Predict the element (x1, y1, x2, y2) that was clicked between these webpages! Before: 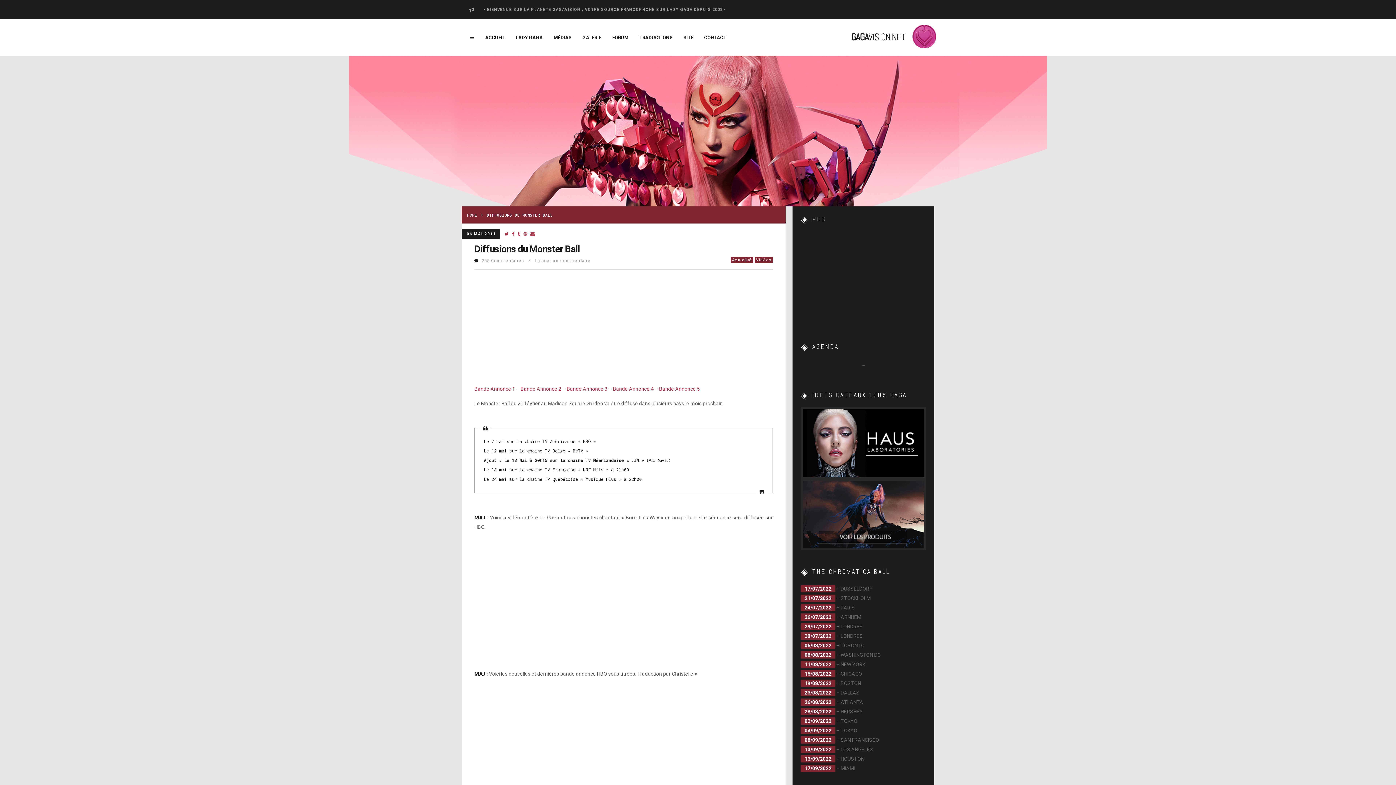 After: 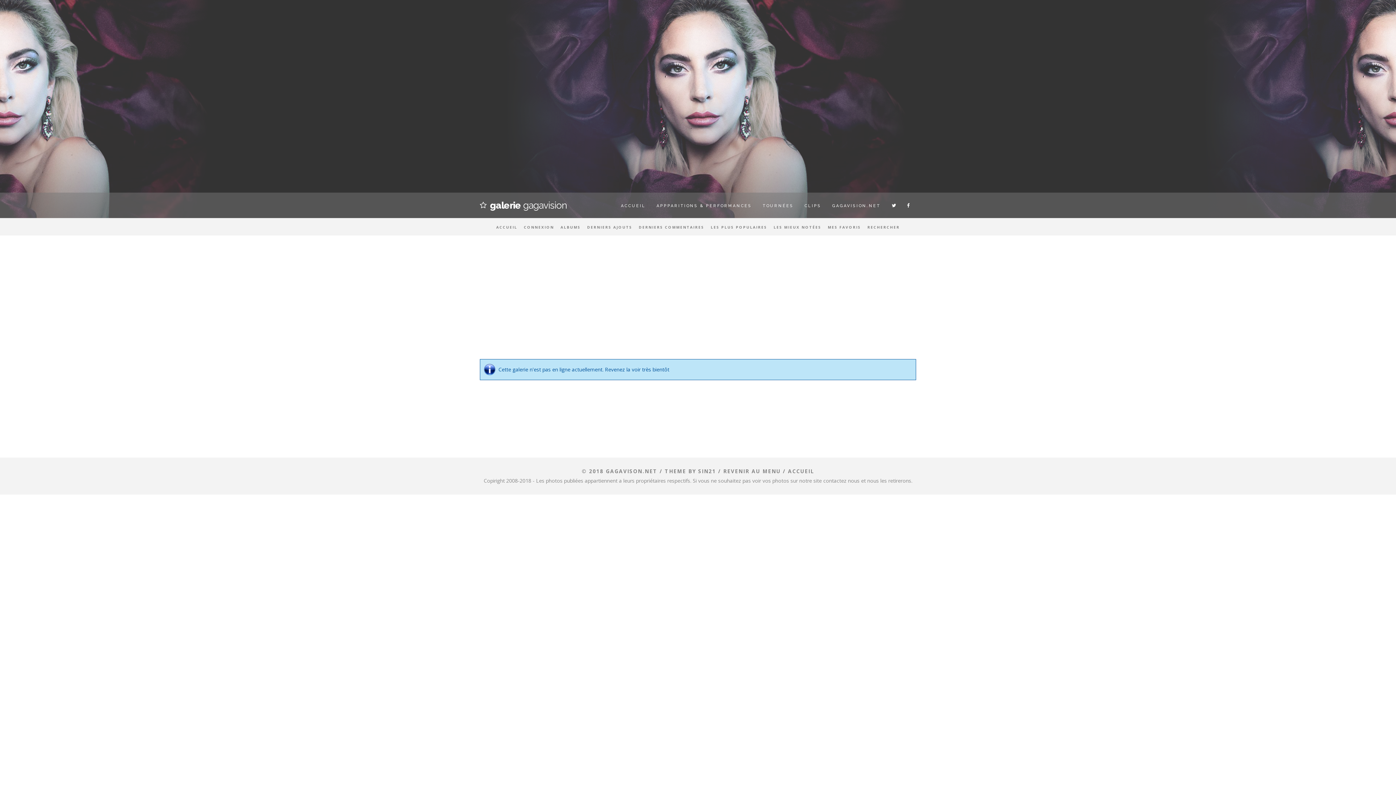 Action: bbox: (580, 34, 603, 41) label: GALERIE